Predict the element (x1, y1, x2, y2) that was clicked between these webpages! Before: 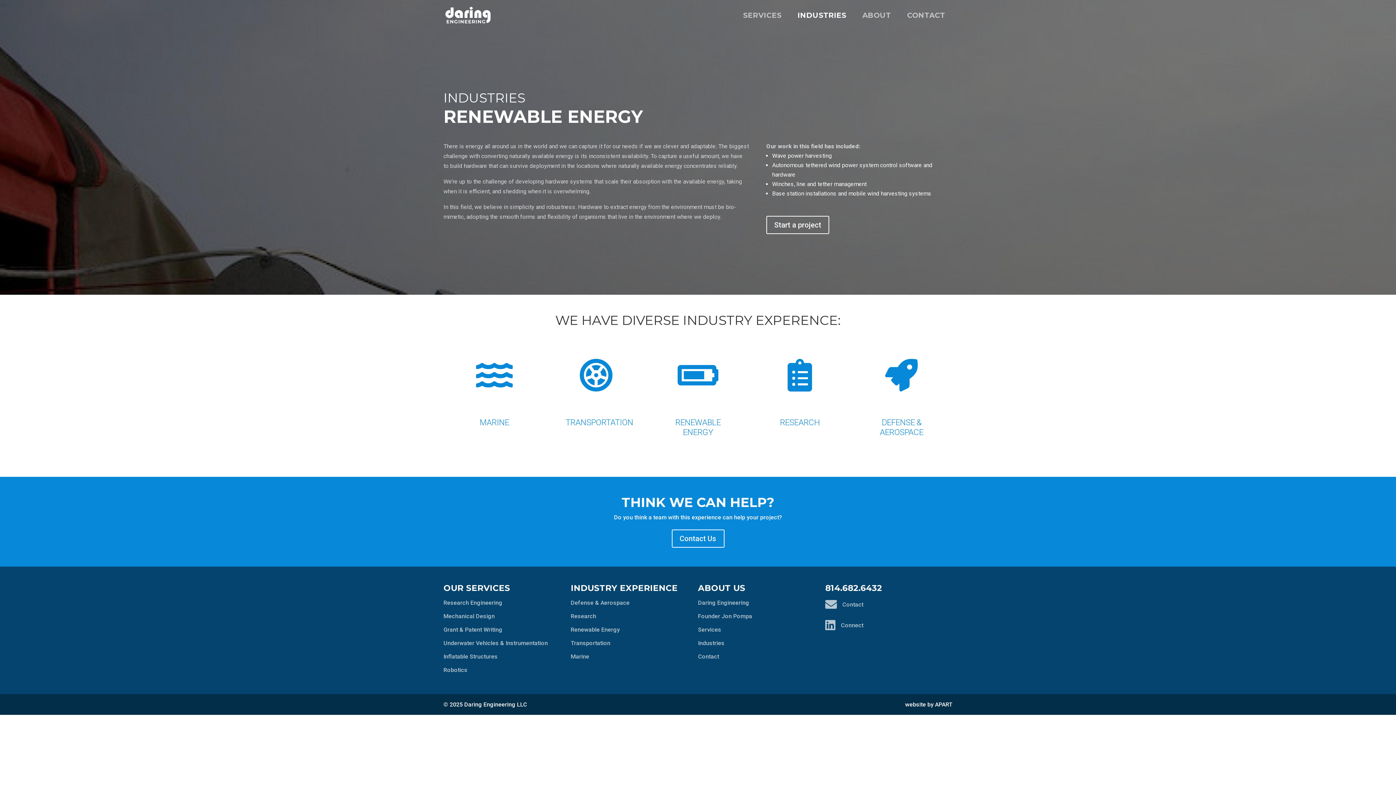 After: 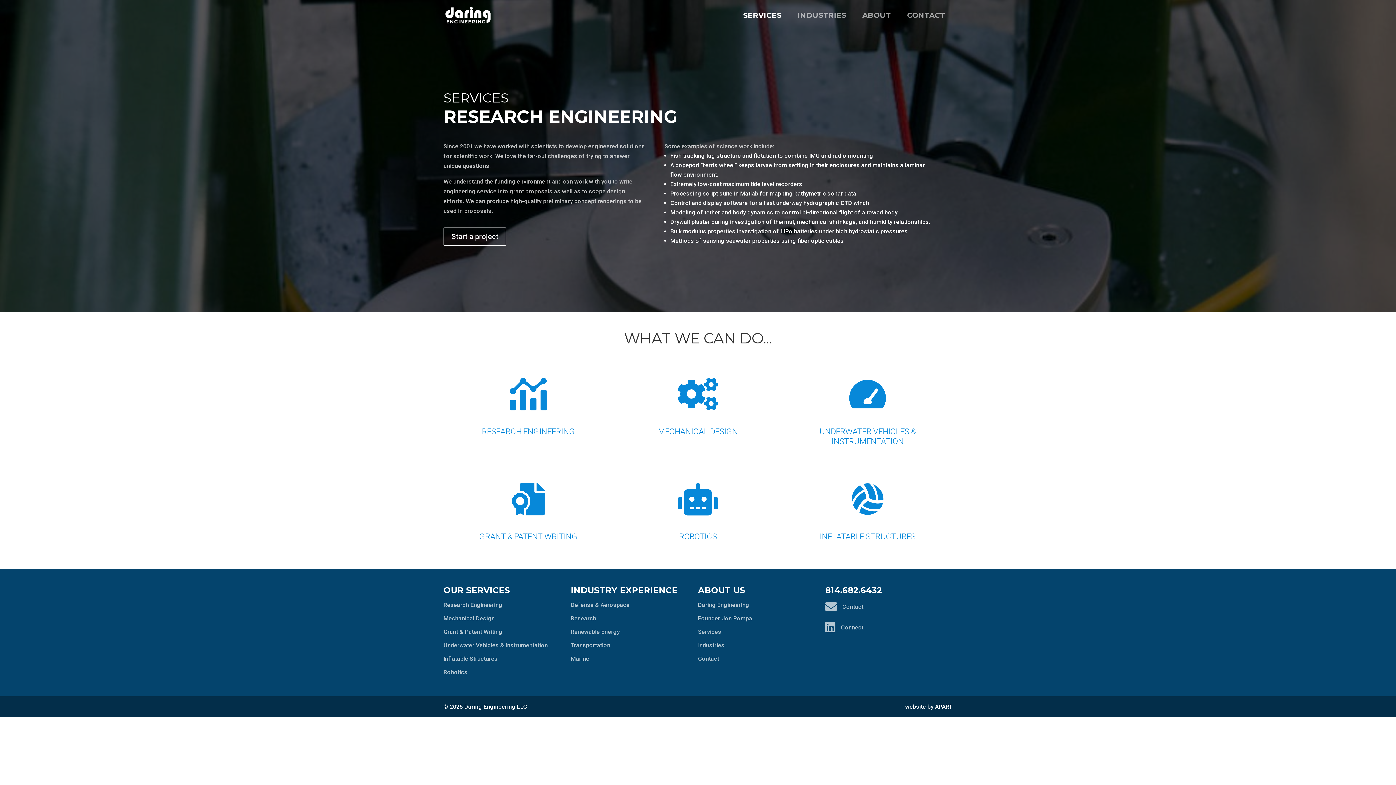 Action: bbox: (443, 599, 502, 606) label: Research Engineering